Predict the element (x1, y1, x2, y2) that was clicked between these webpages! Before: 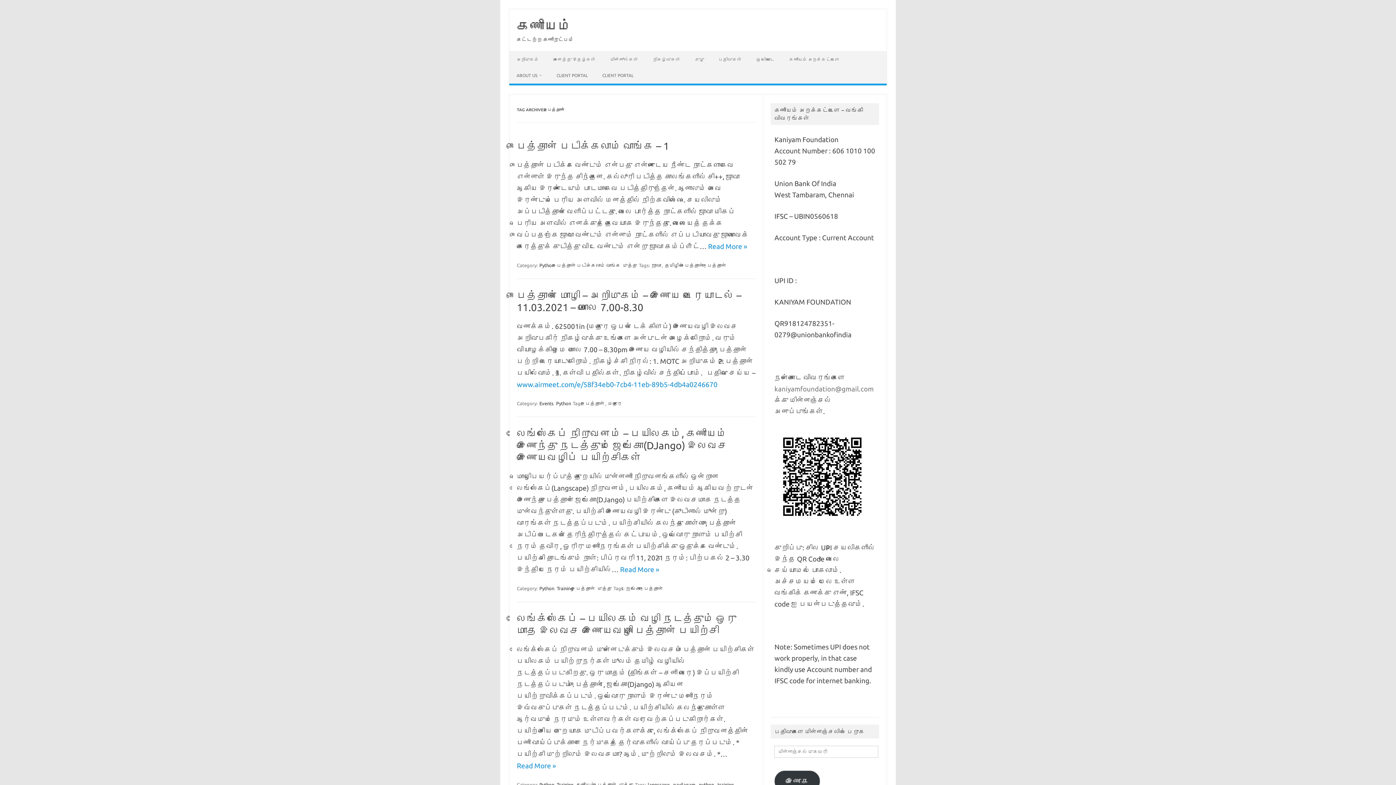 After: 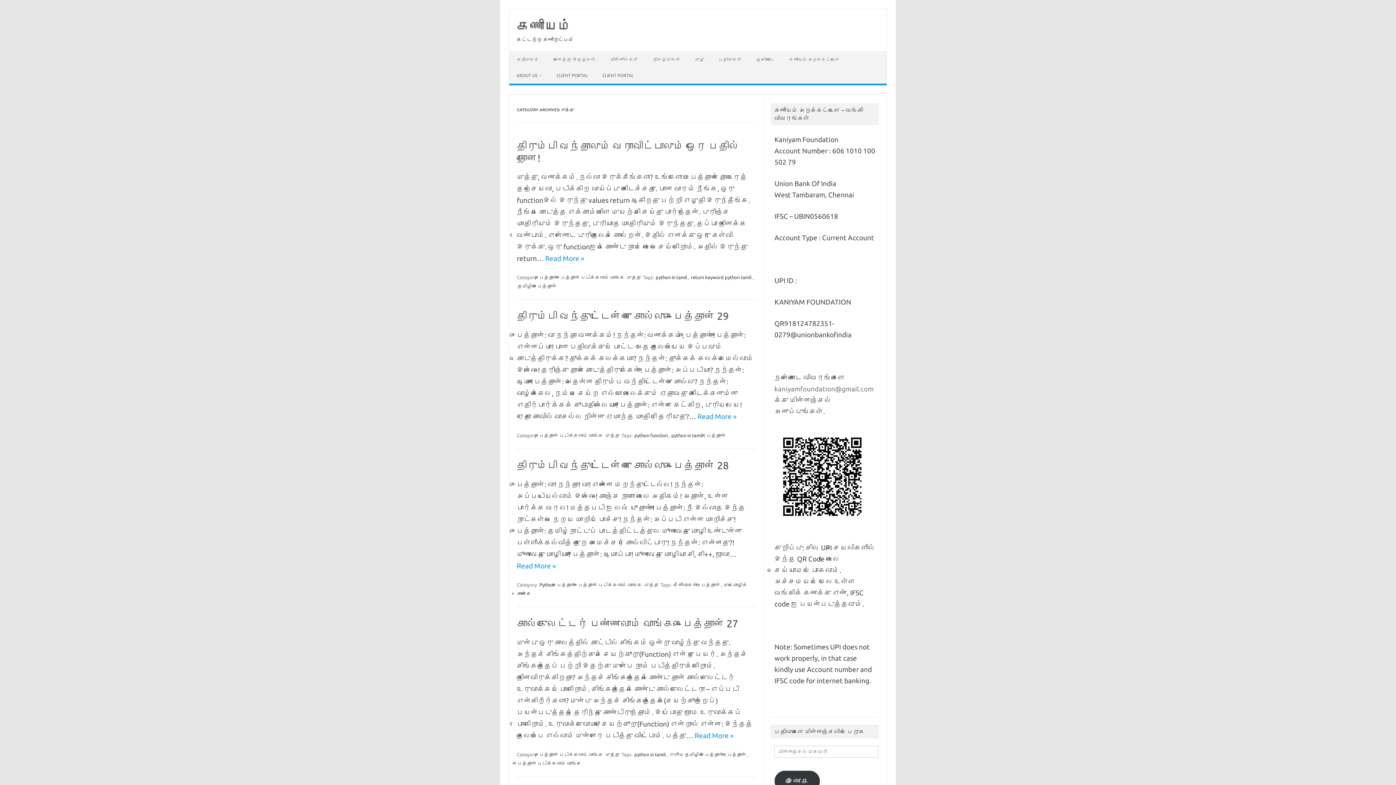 Action: bbox: (622, 262, 638, 268) label: முத்து